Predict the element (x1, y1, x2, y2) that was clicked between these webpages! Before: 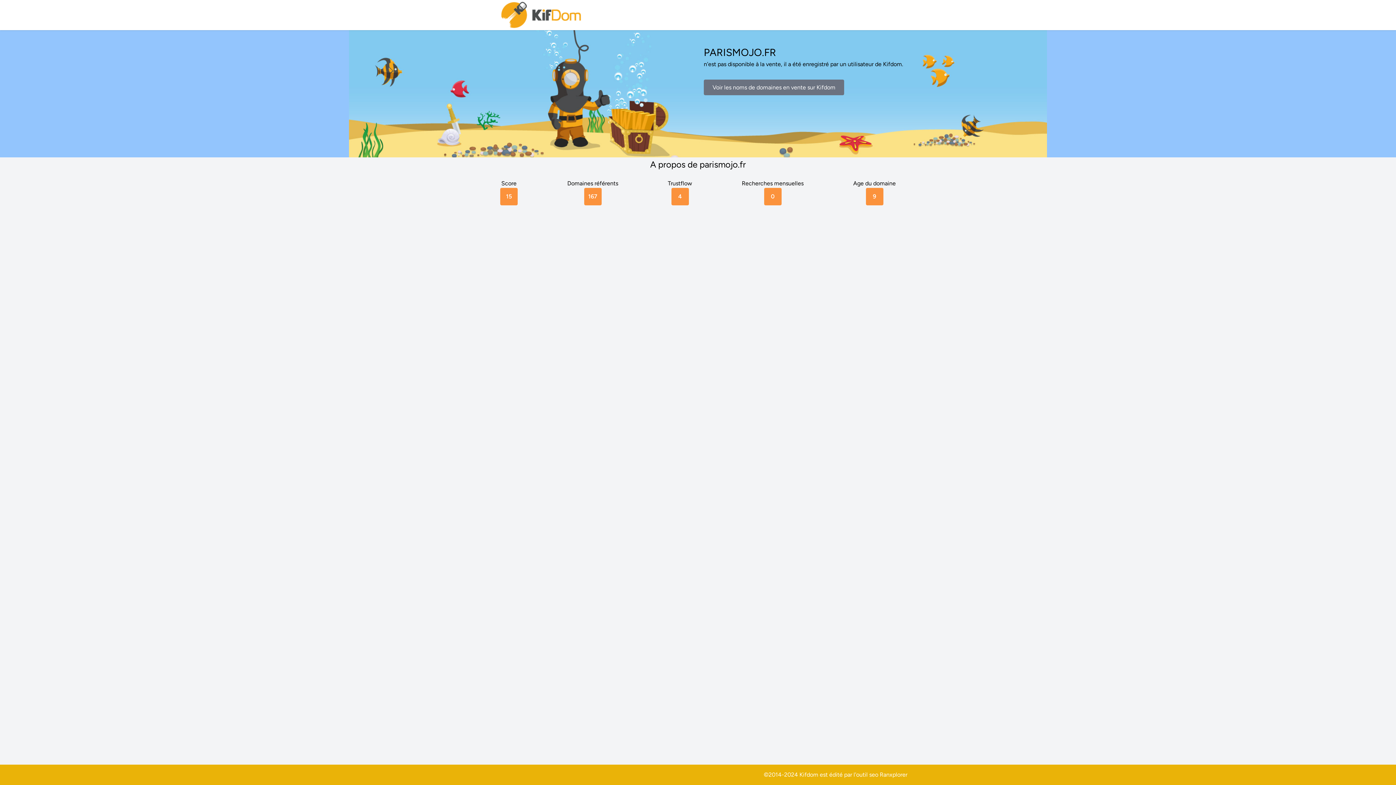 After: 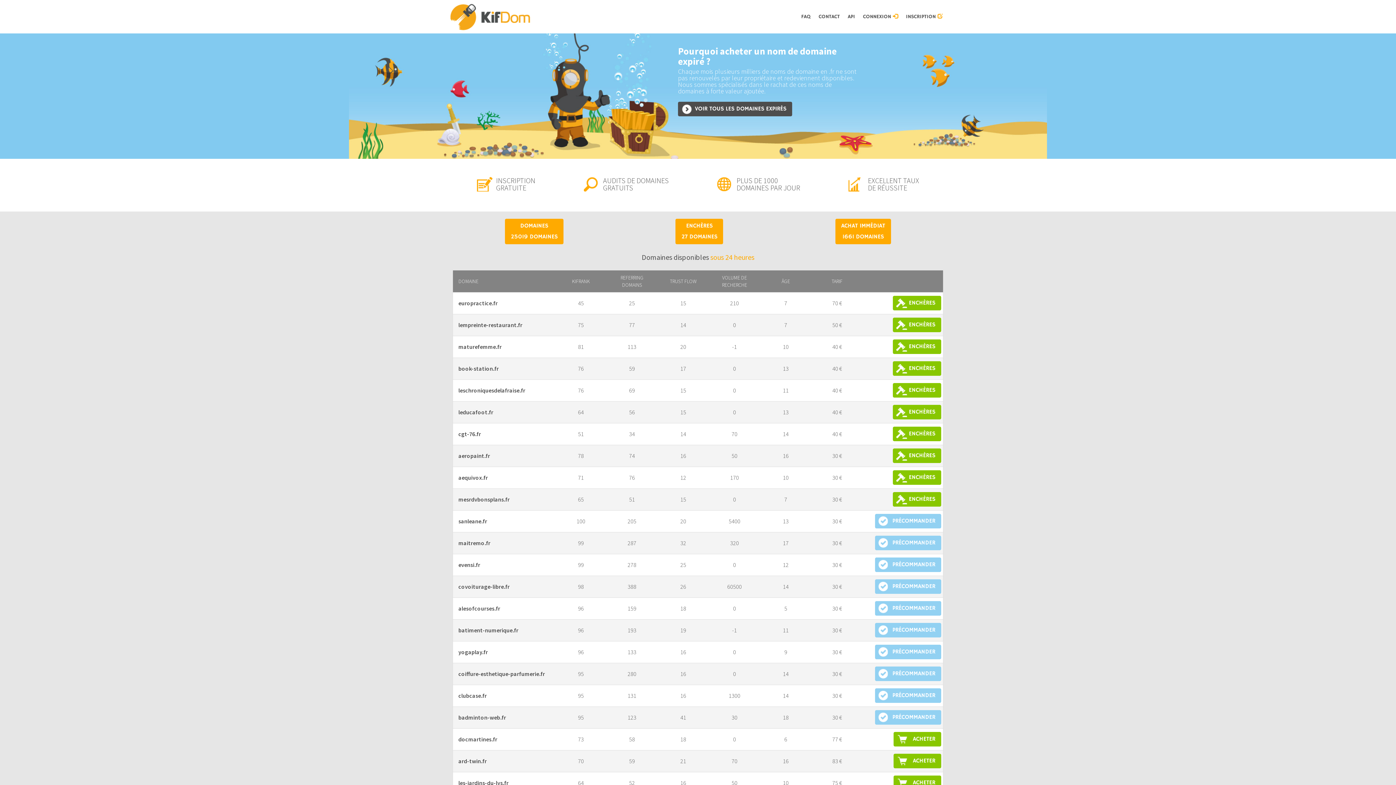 Action: bbox: (704, 79, 844, 95) label: Voir les noms de domaines en vente sur Kifdom